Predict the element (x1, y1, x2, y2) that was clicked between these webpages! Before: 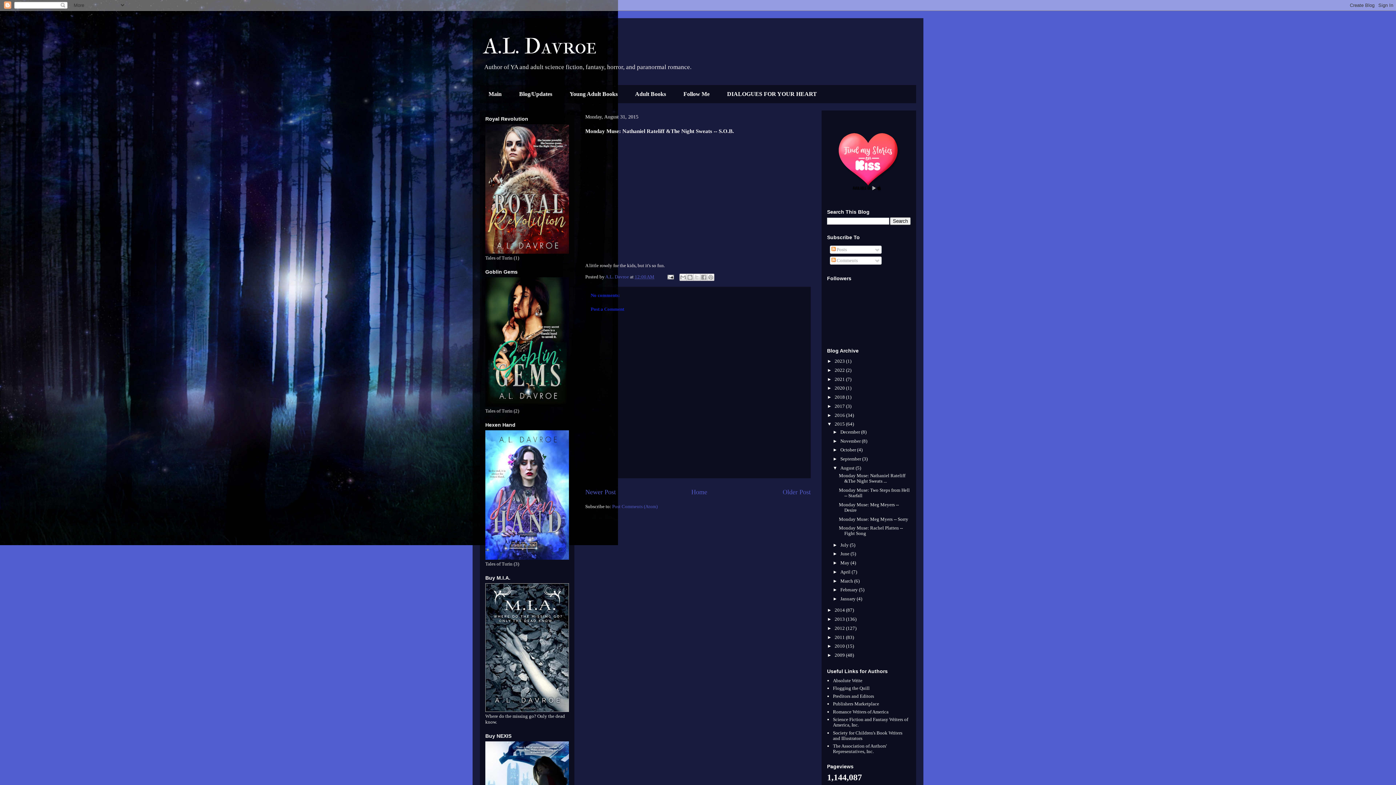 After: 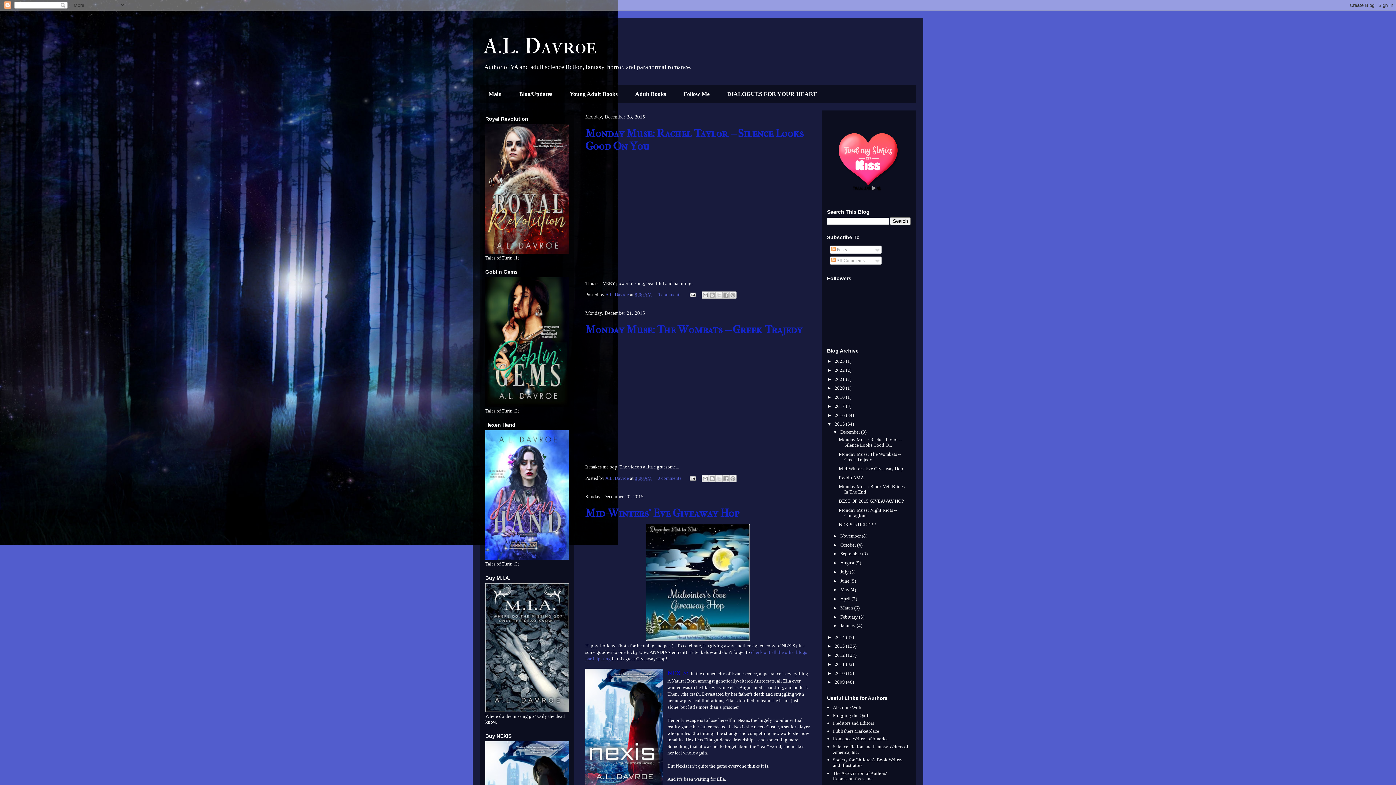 Action: bbox: (840, 429, 861, 434) label: December 